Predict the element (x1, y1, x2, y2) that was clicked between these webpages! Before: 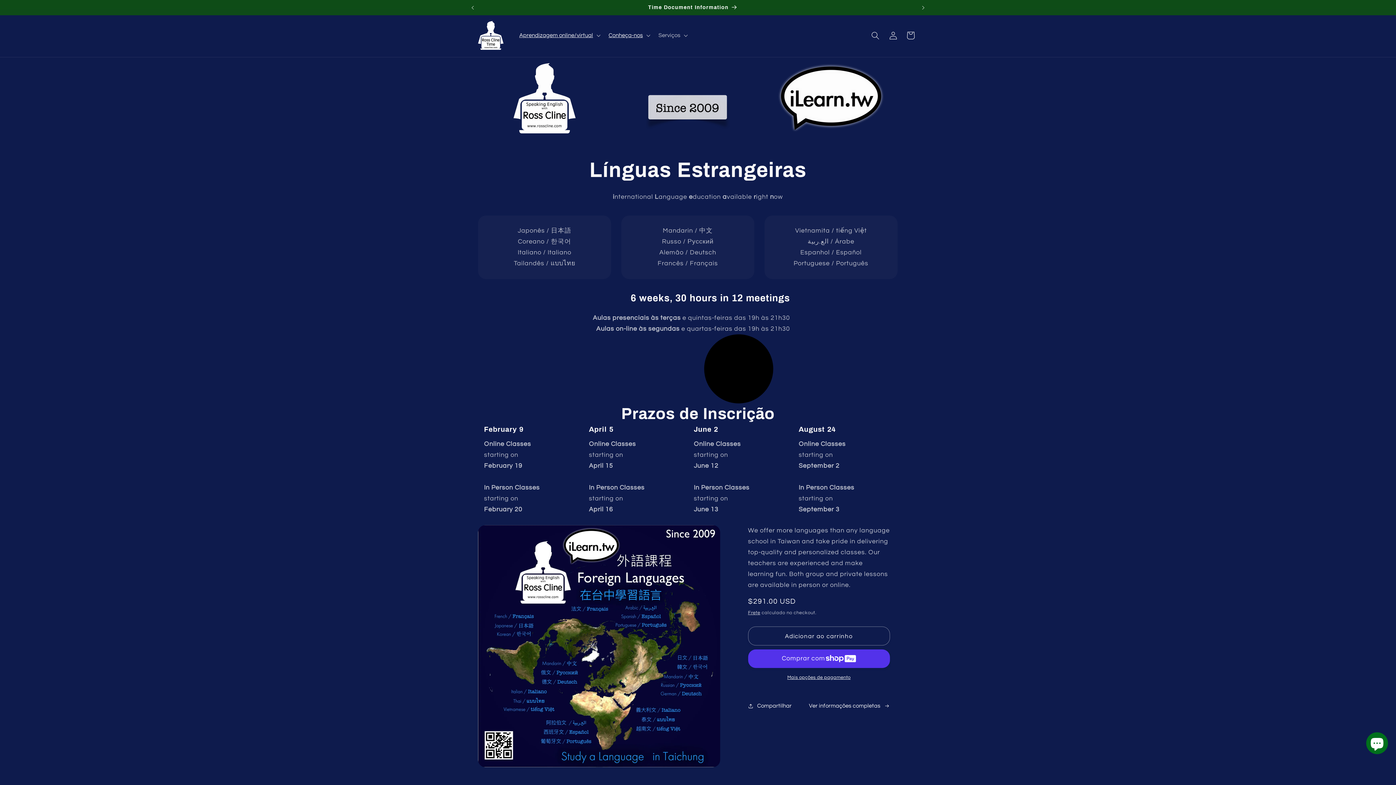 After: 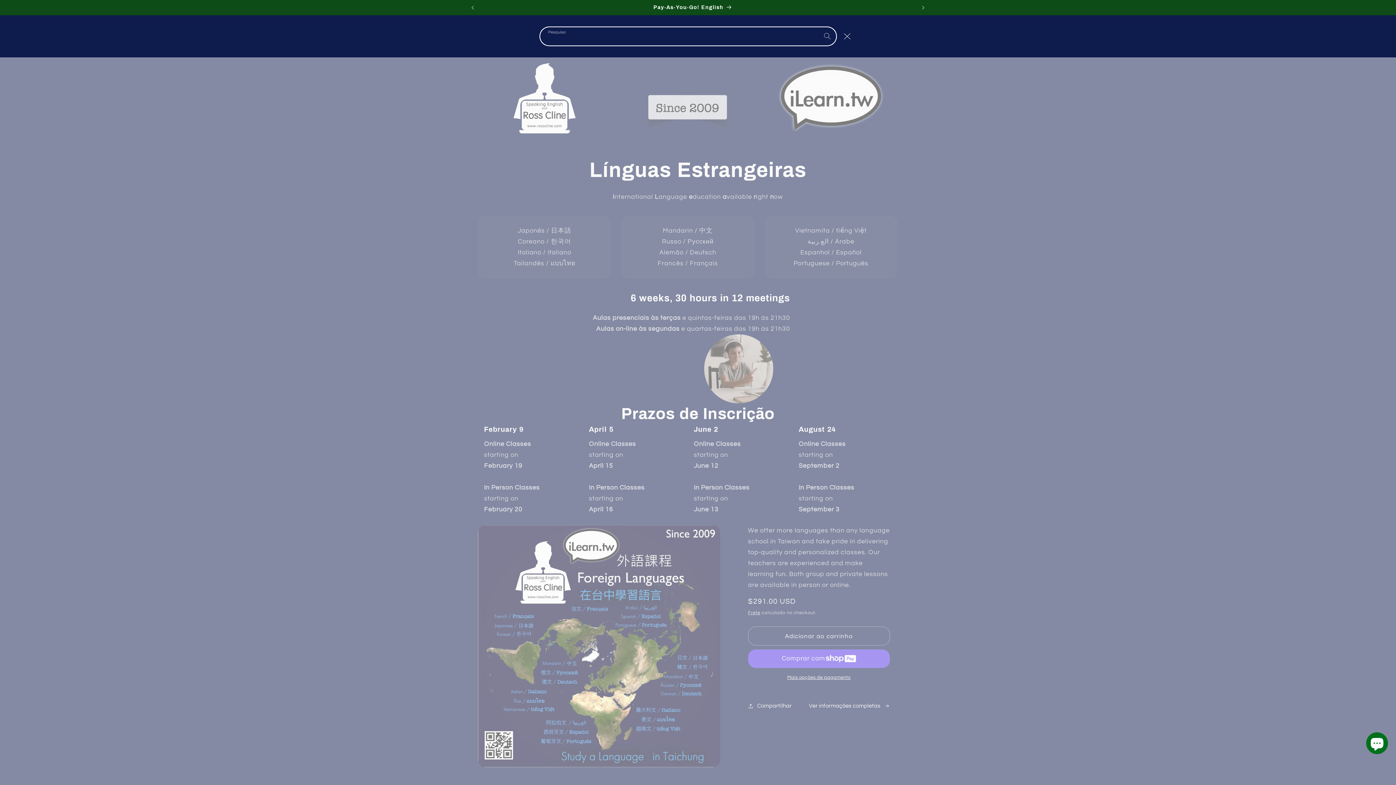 Action: label: Pesquisa bbox: (866, 26, 884, 44)